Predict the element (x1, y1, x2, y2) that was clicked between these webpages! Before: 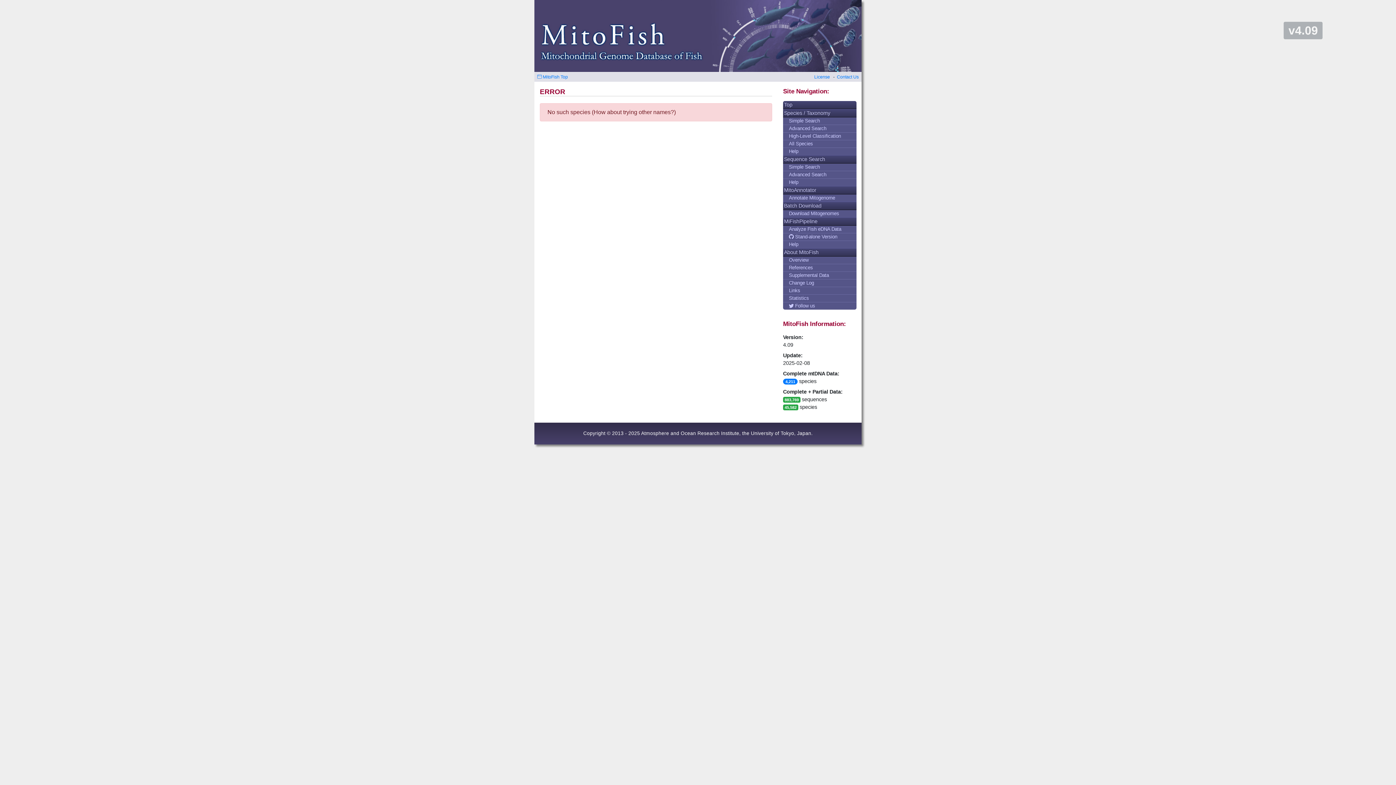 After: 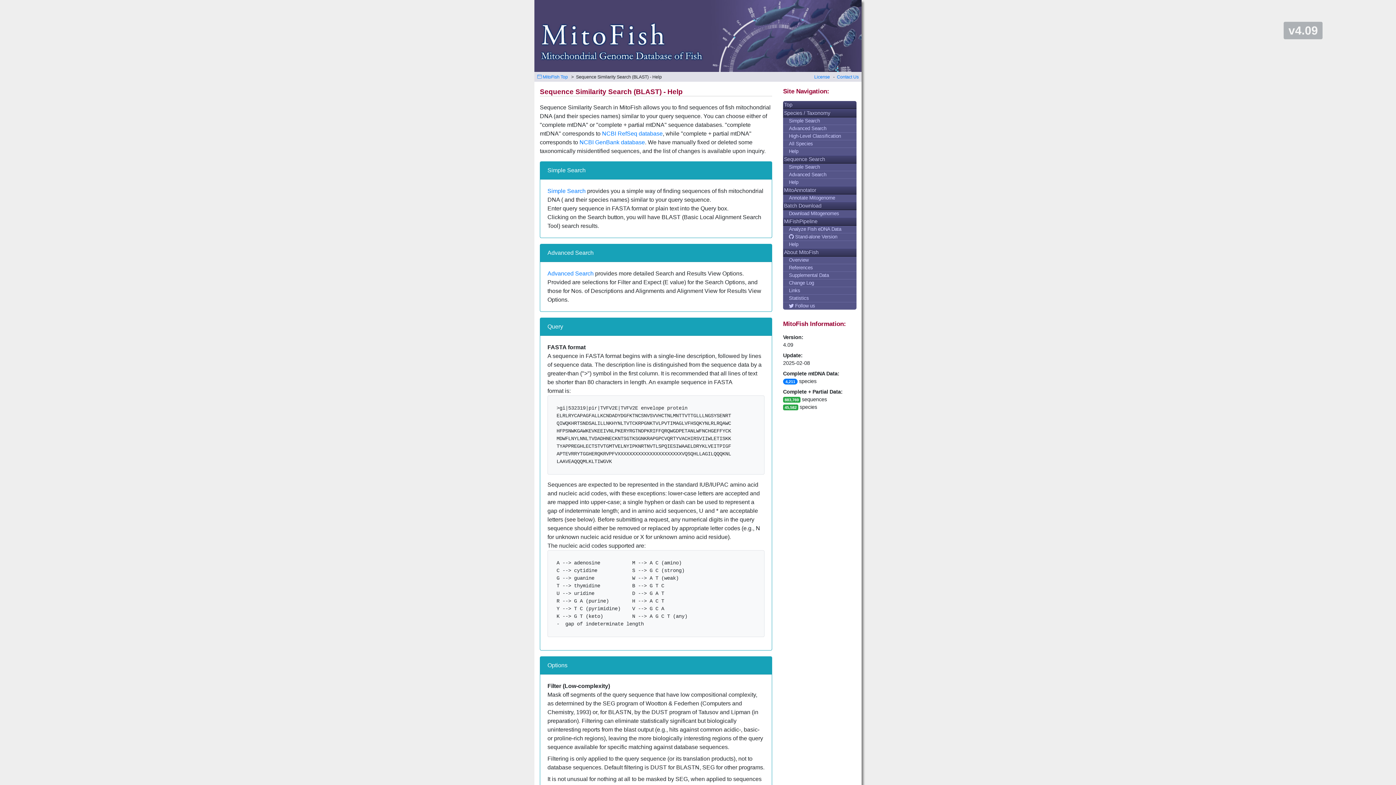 Action: bbox: (783, 178, 856, 186) label: Help